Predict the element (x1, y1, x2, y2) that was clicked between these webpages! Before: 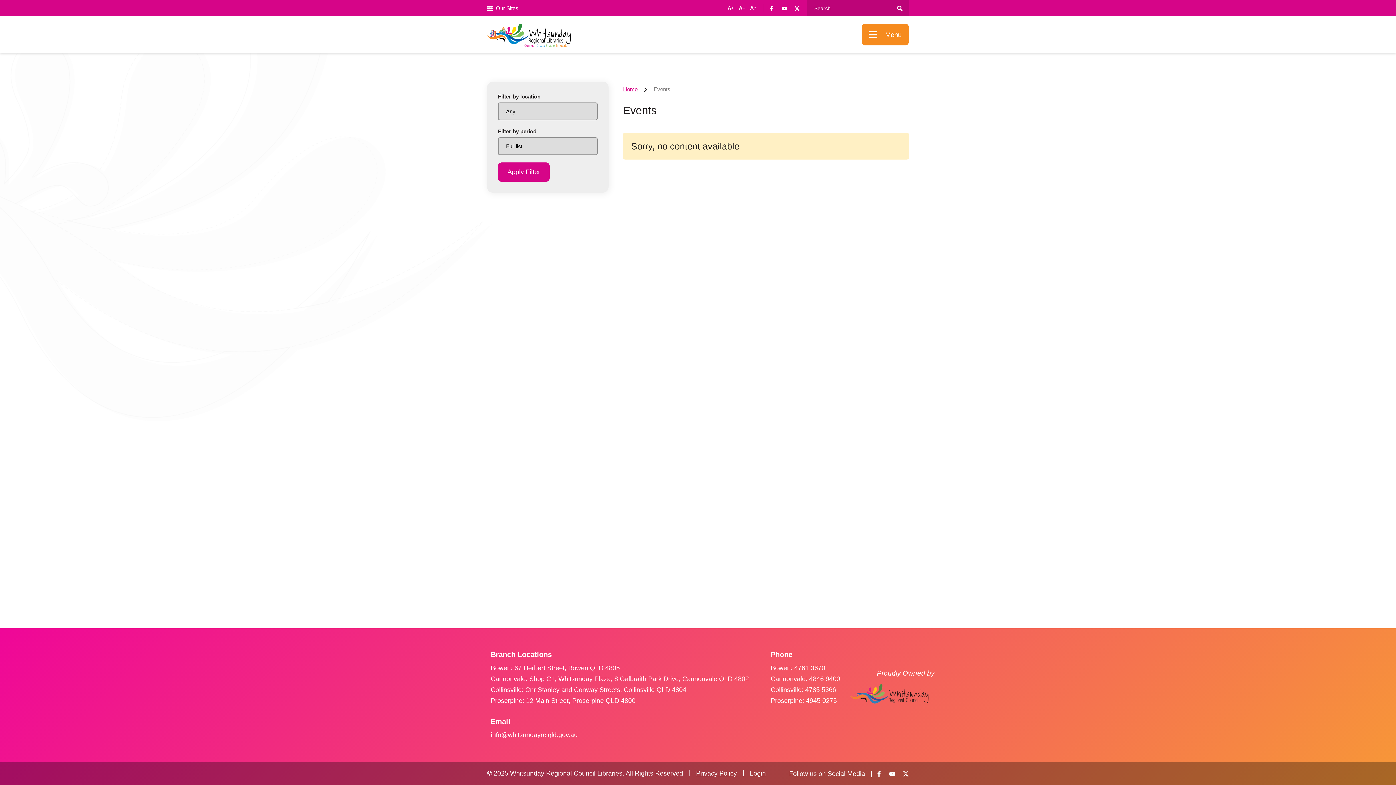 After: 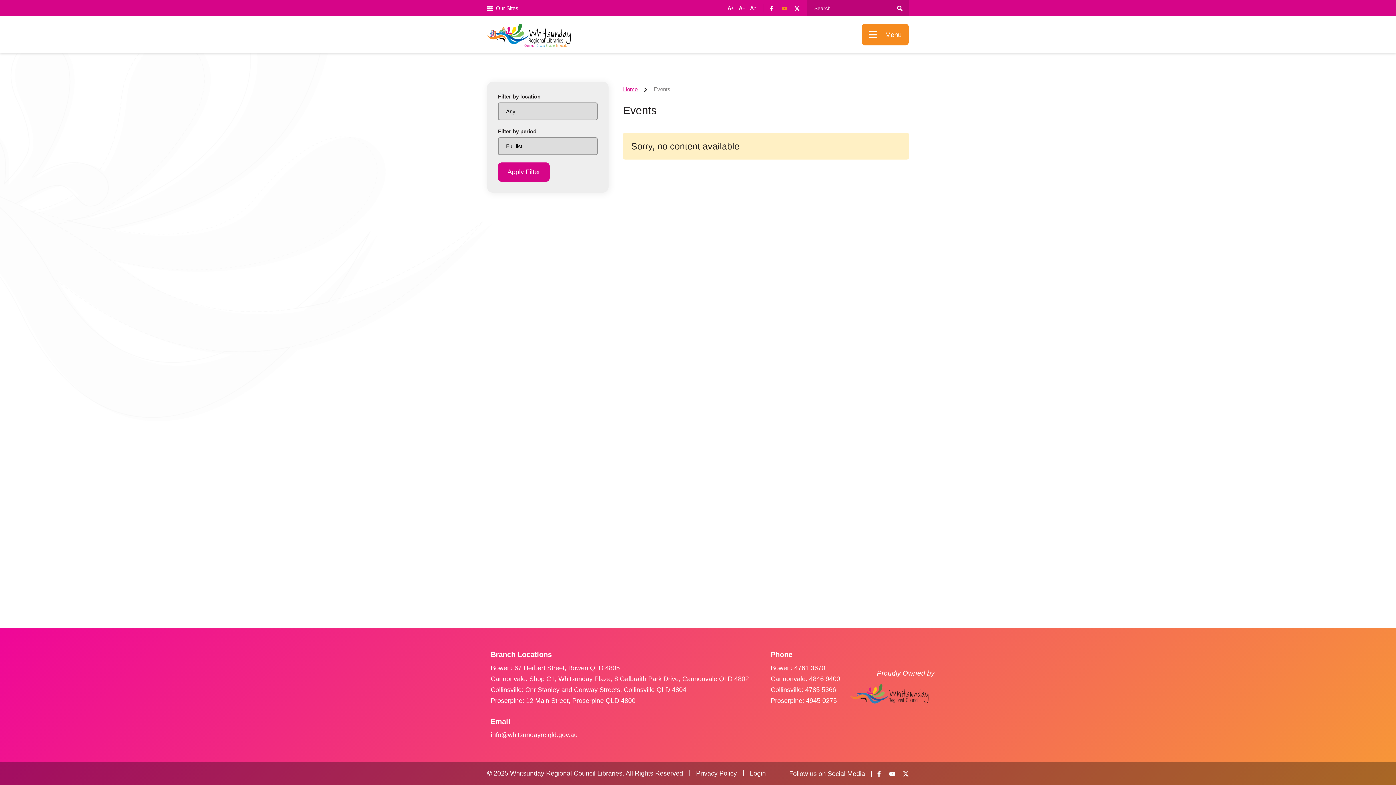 Action: label: Youtube bbox: (781, 4, 787, 12)